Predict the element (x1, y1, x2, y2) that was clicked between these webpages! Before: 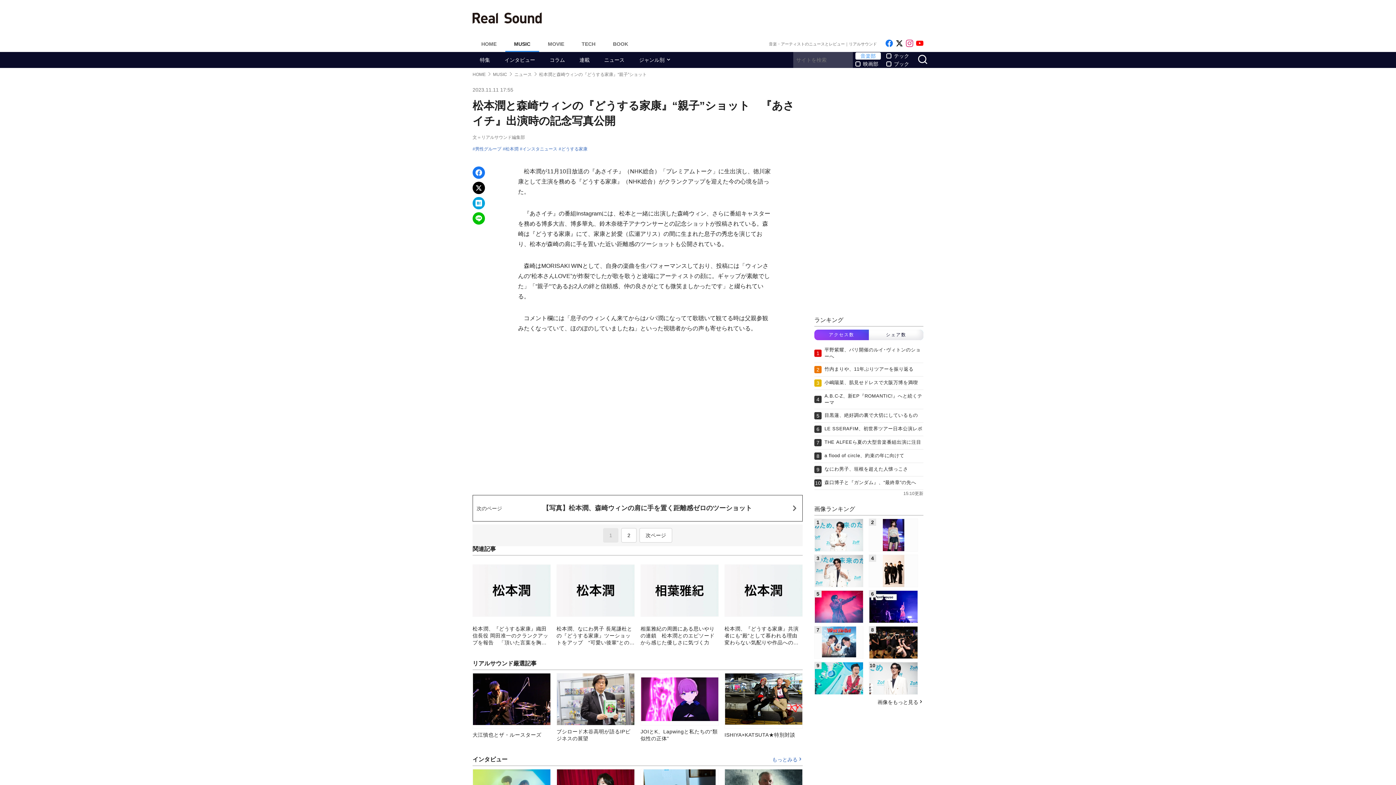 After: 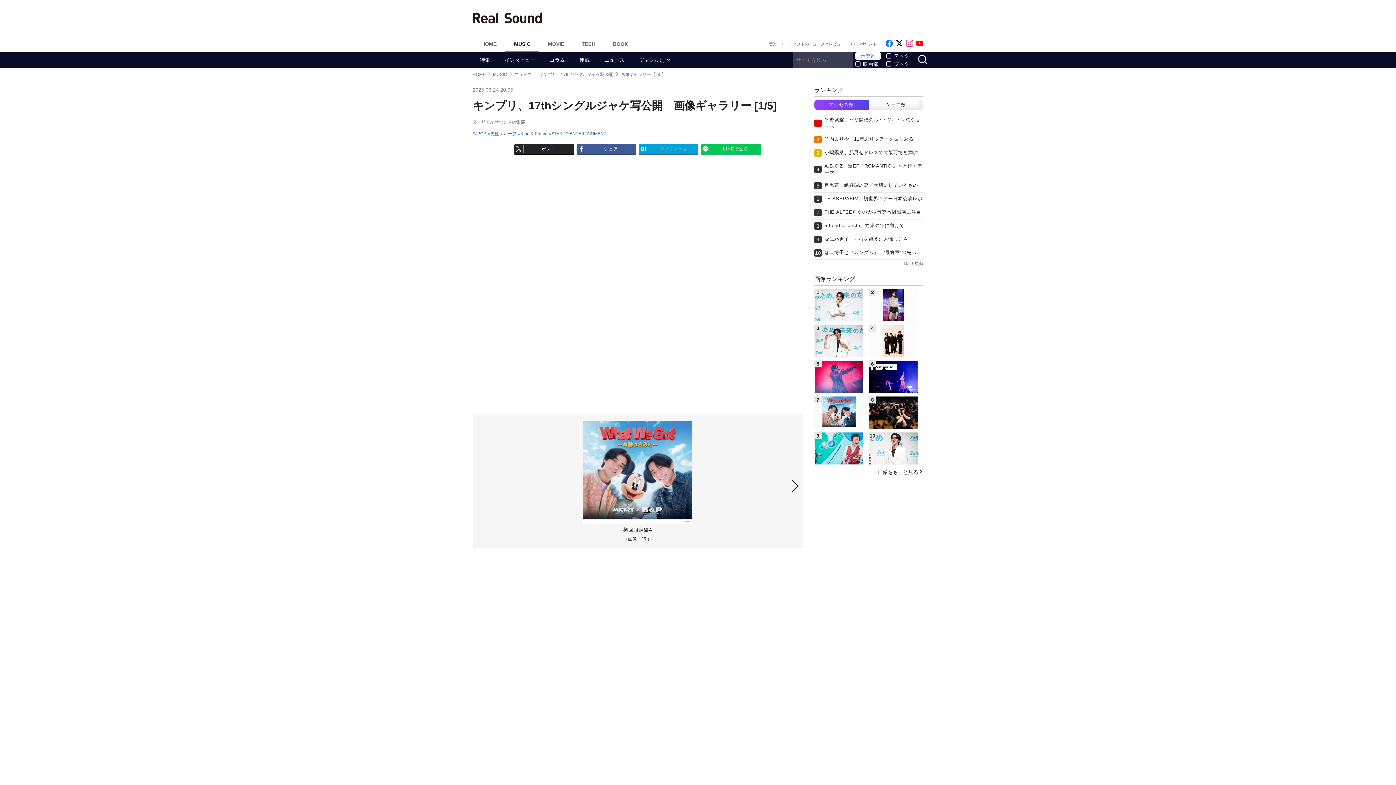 Action: bbox: (814, 626, 863, 659)